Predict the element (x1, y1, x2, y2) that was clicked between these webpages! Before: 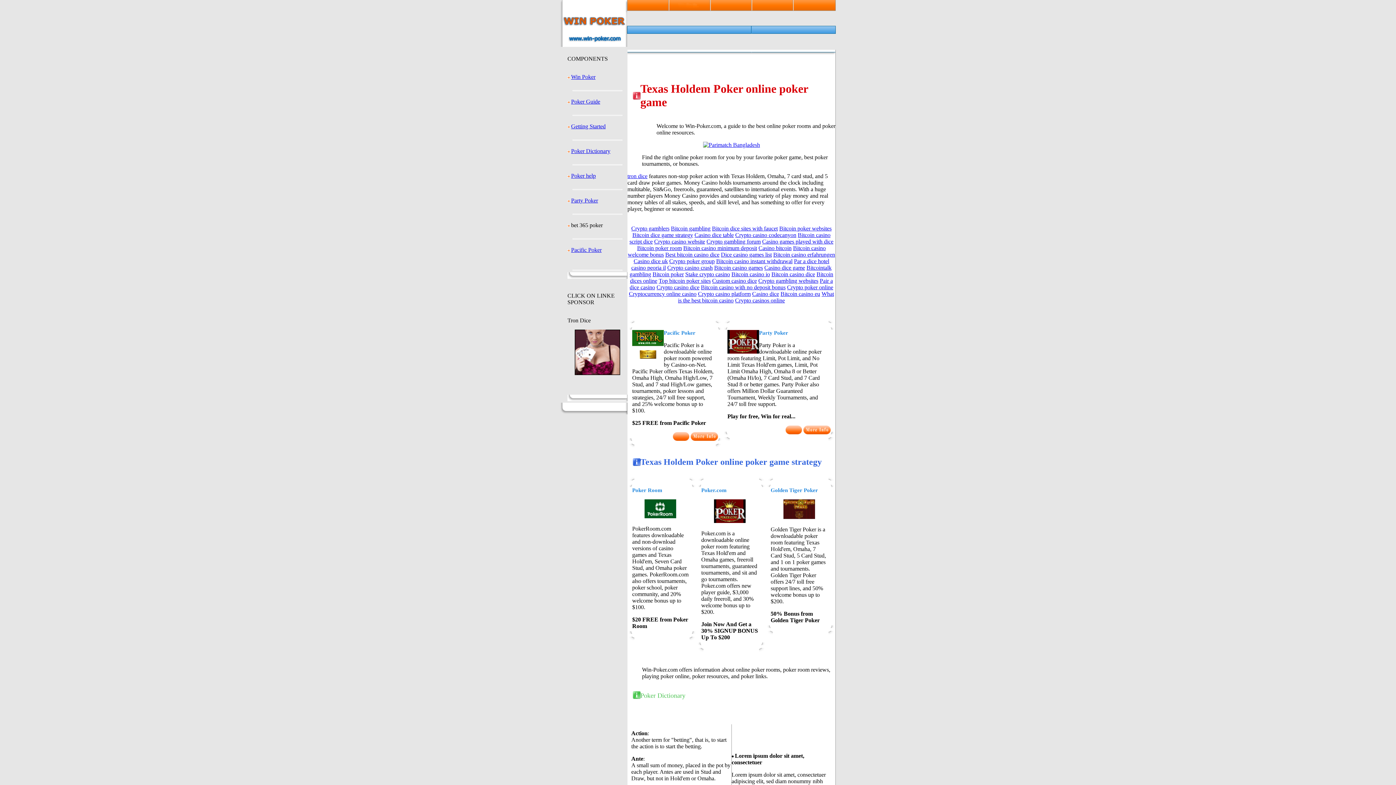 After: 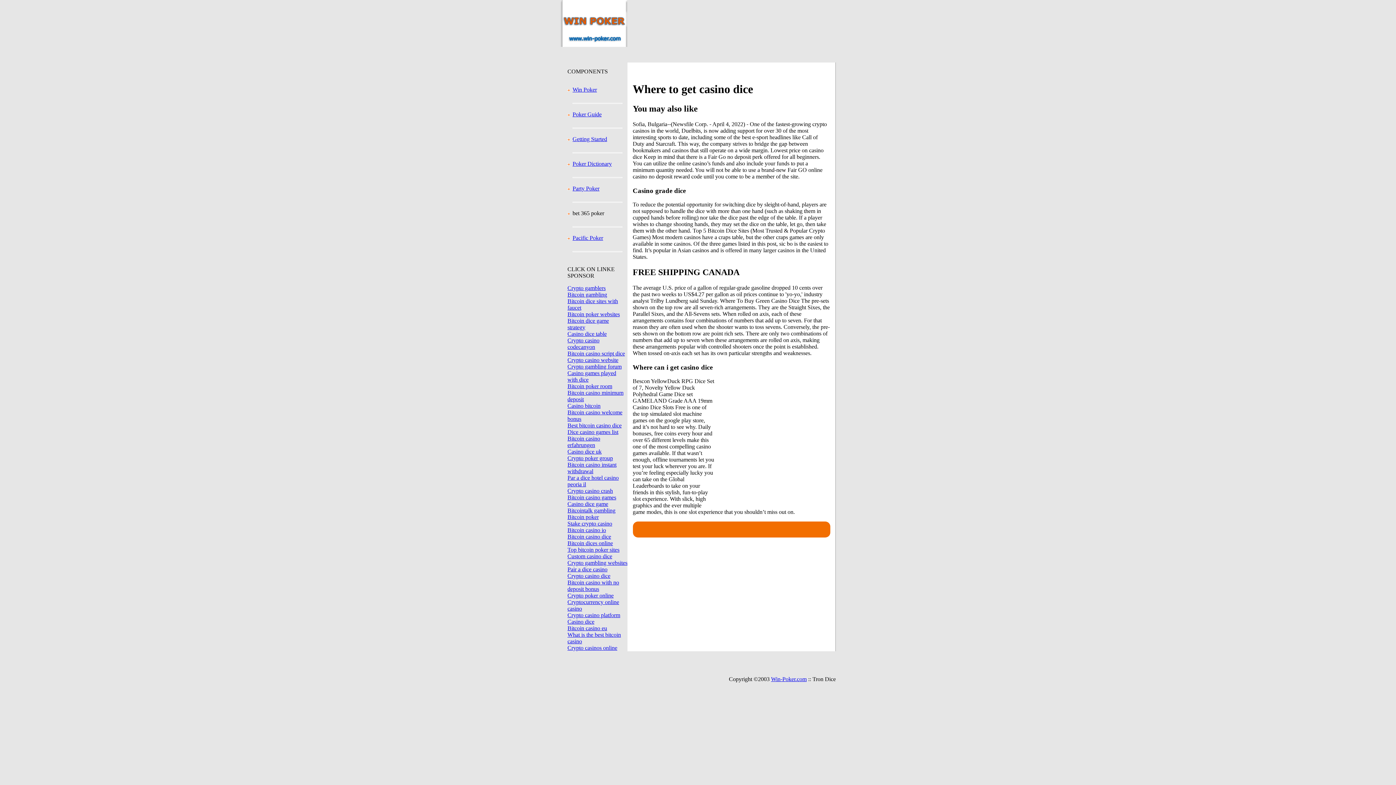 Action: bbox: (752, 290, 779, 297) label: Casino dice